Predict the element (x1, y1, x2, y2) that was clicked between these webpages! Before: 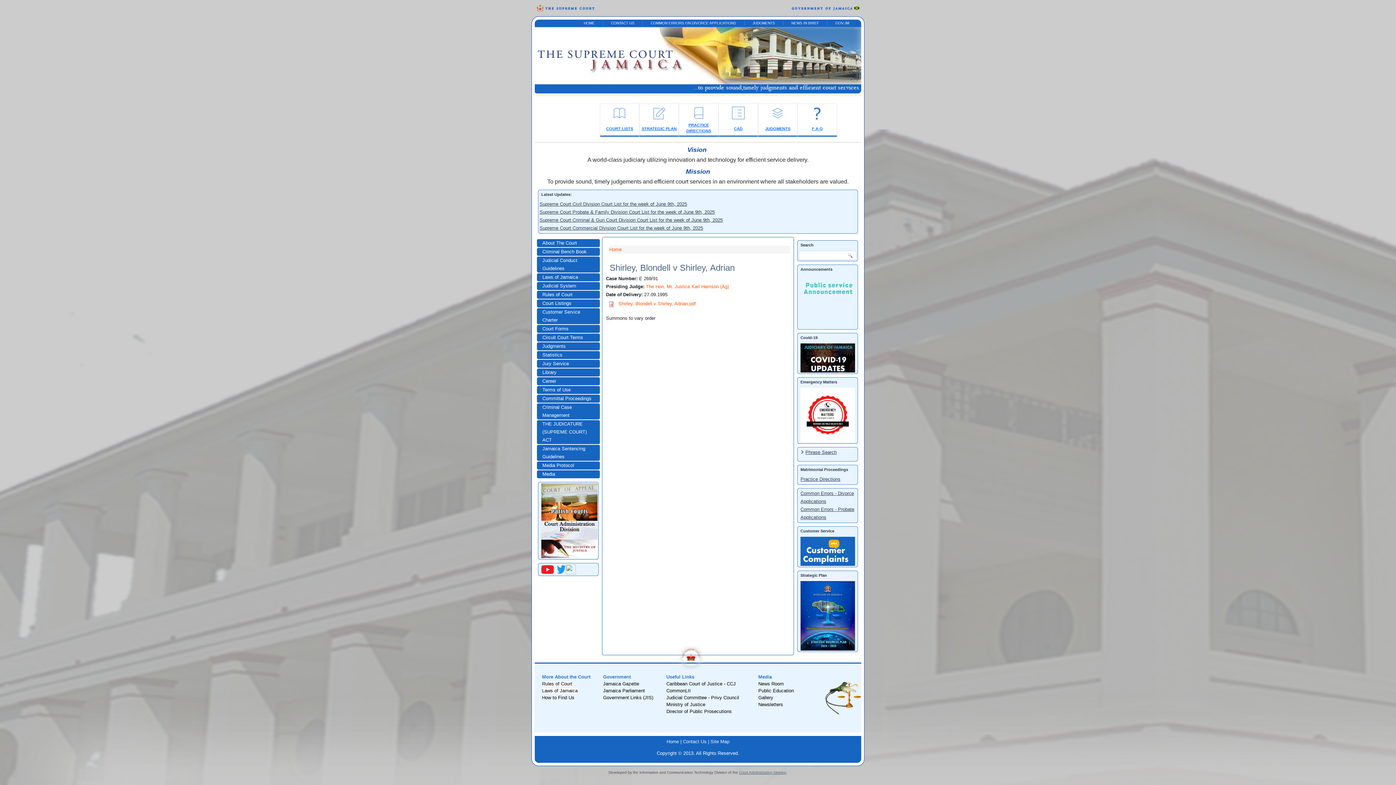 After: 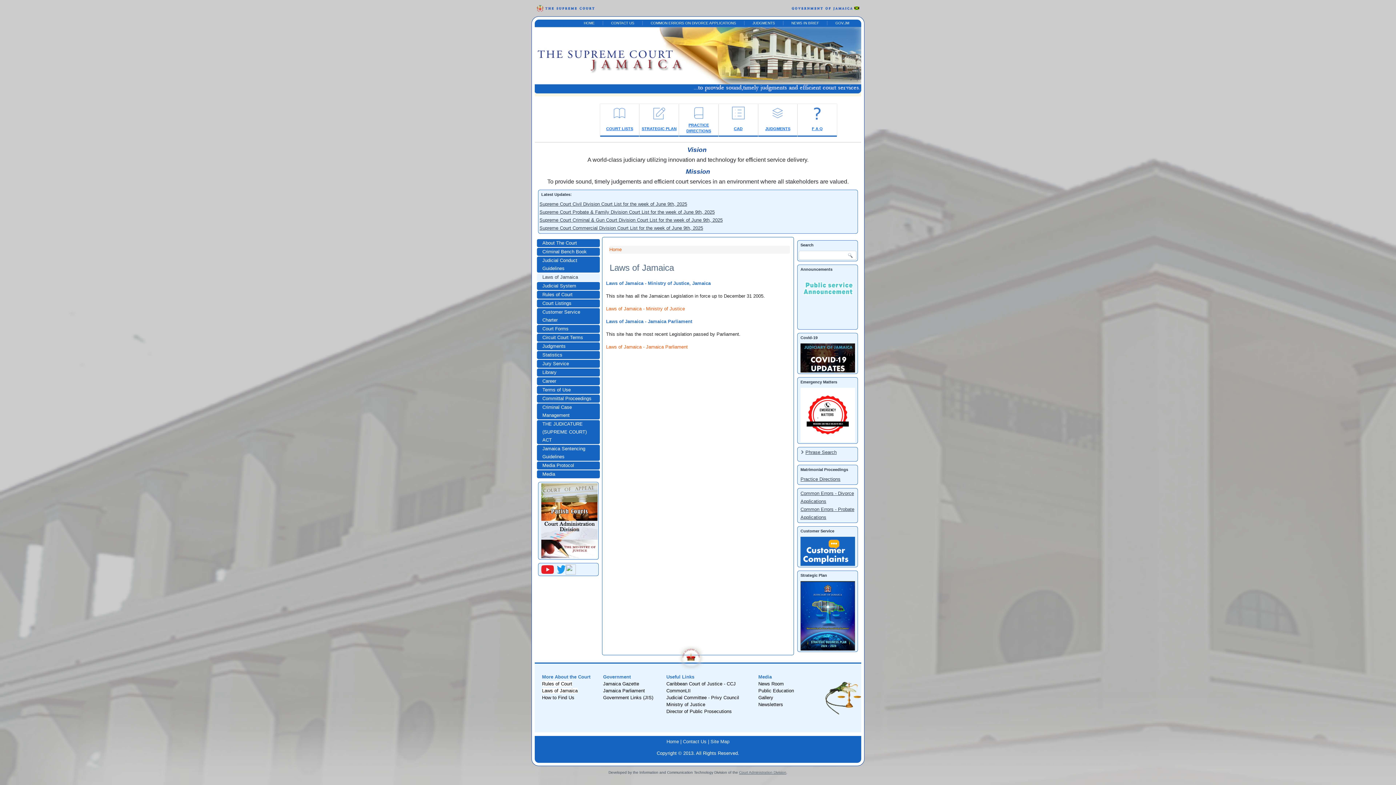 Action: bbox: (537, 273, 600, 281) label: Laws of Jamaica